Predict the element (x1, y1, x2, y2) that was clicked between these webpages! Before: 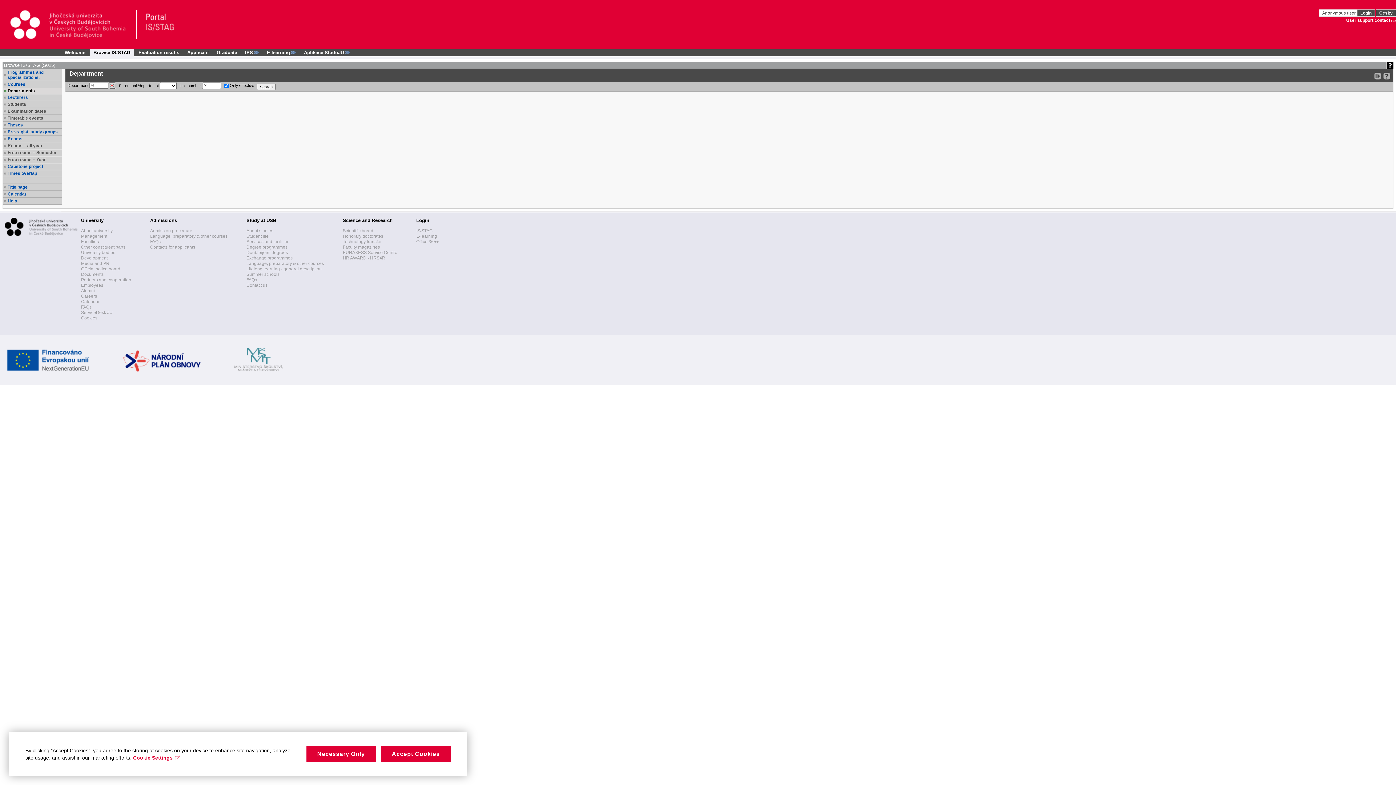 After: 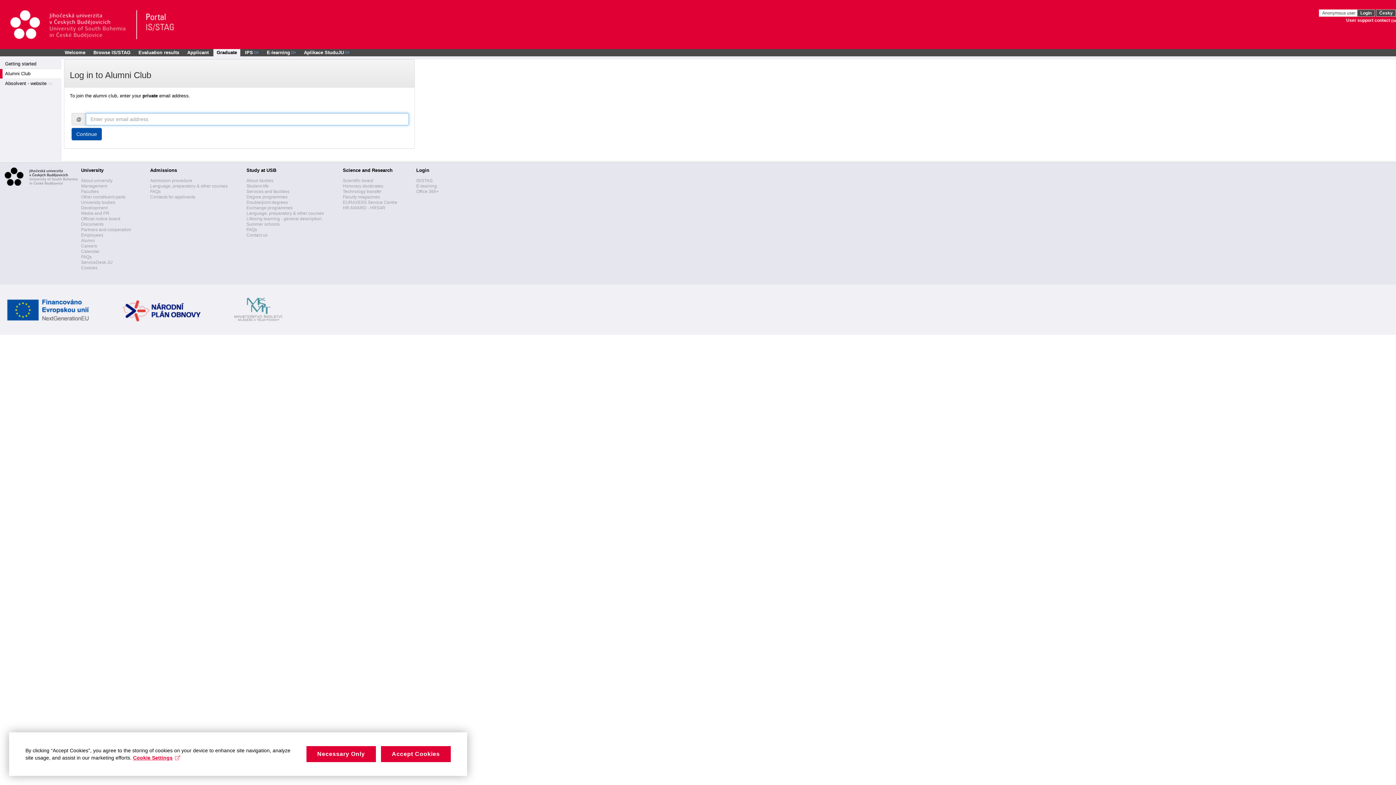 Action: label: Graduate bbox: (213, 49, 240, 56)